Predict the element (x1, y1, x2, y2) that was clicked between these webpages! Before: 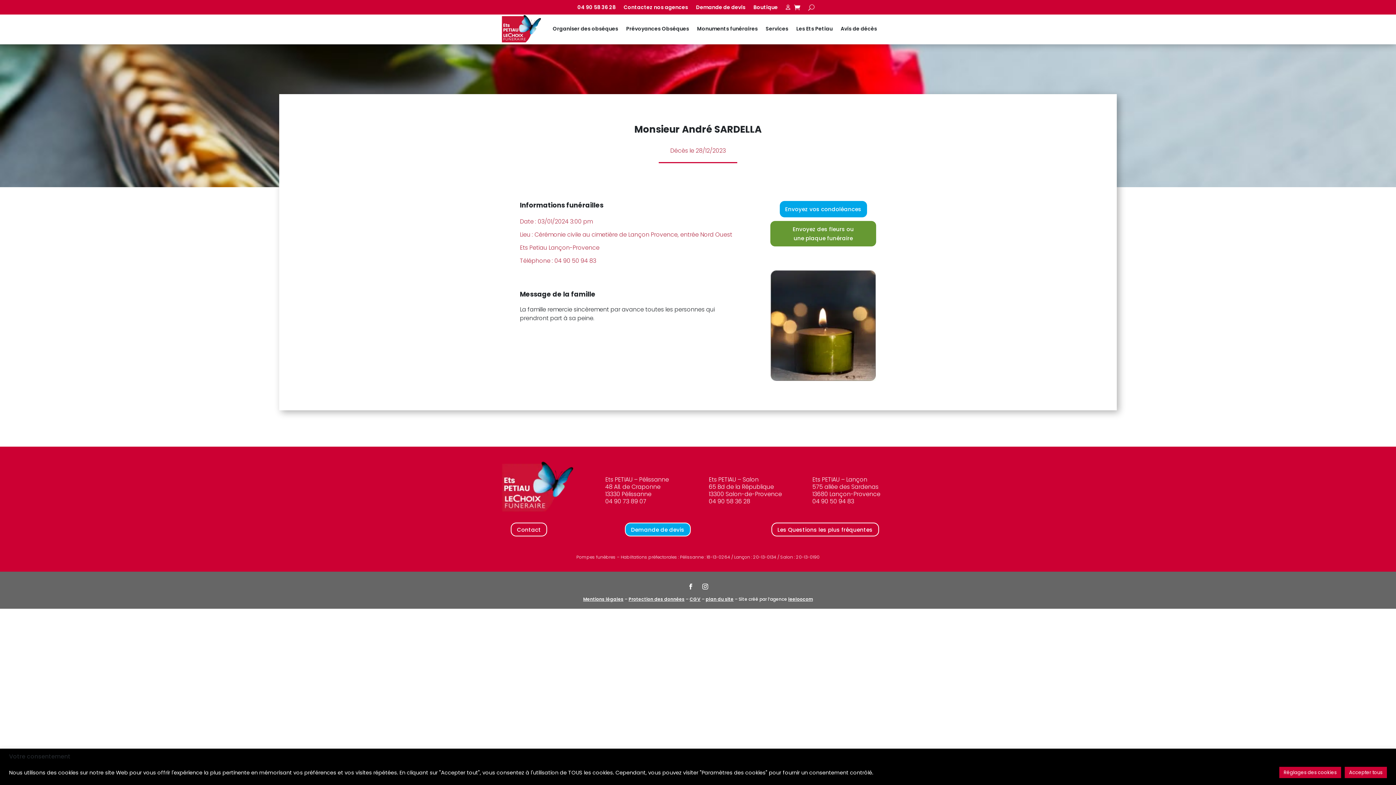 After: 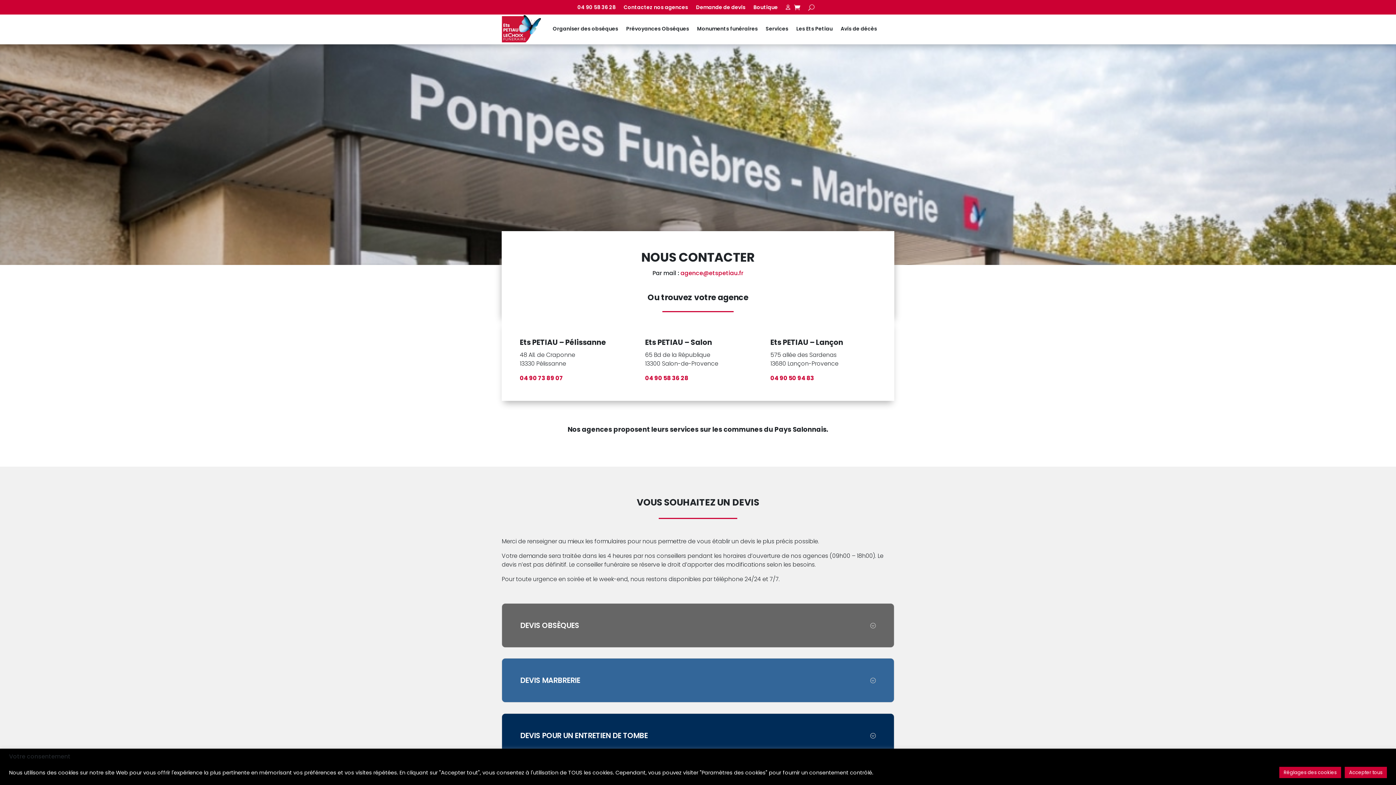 Action: label: Contactez nos agences bbox: (623, 4, 688, 12)